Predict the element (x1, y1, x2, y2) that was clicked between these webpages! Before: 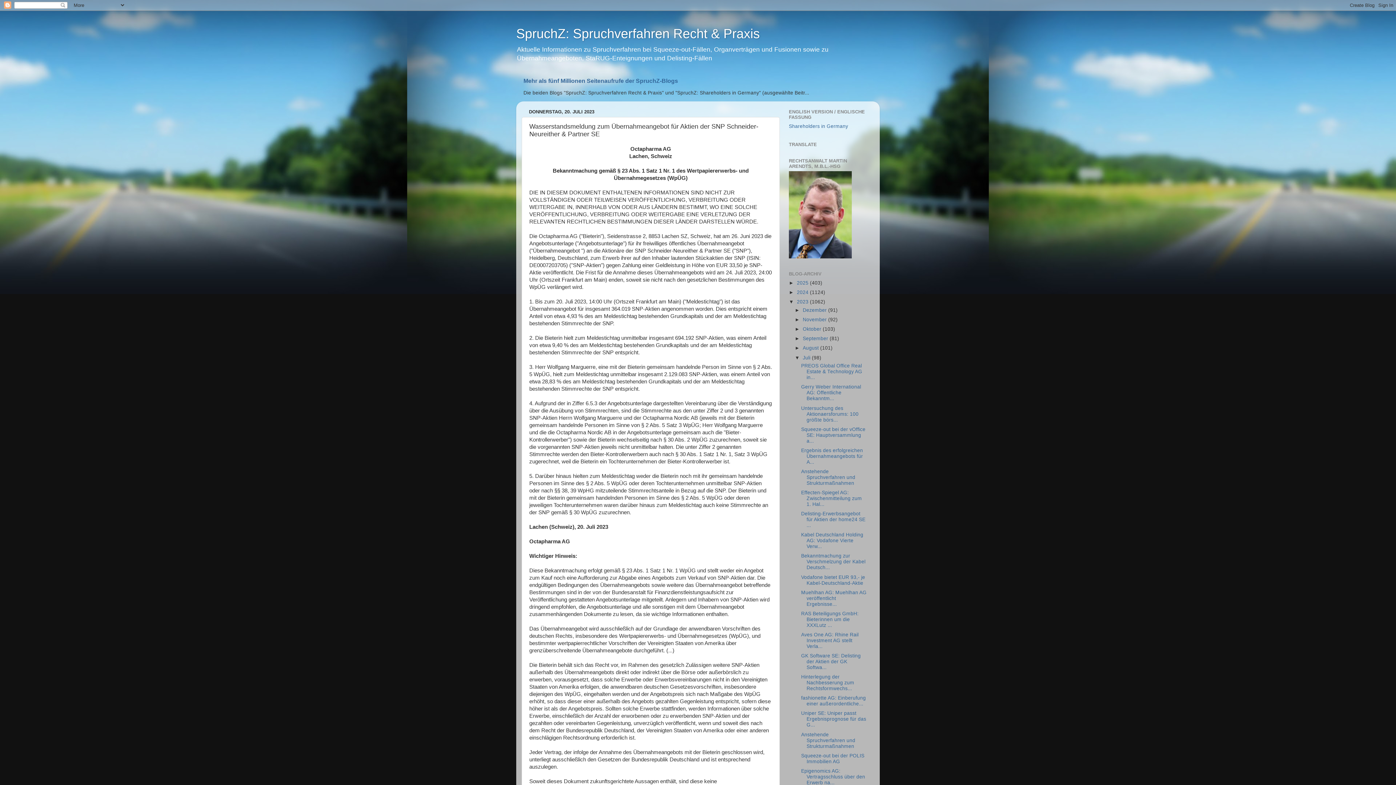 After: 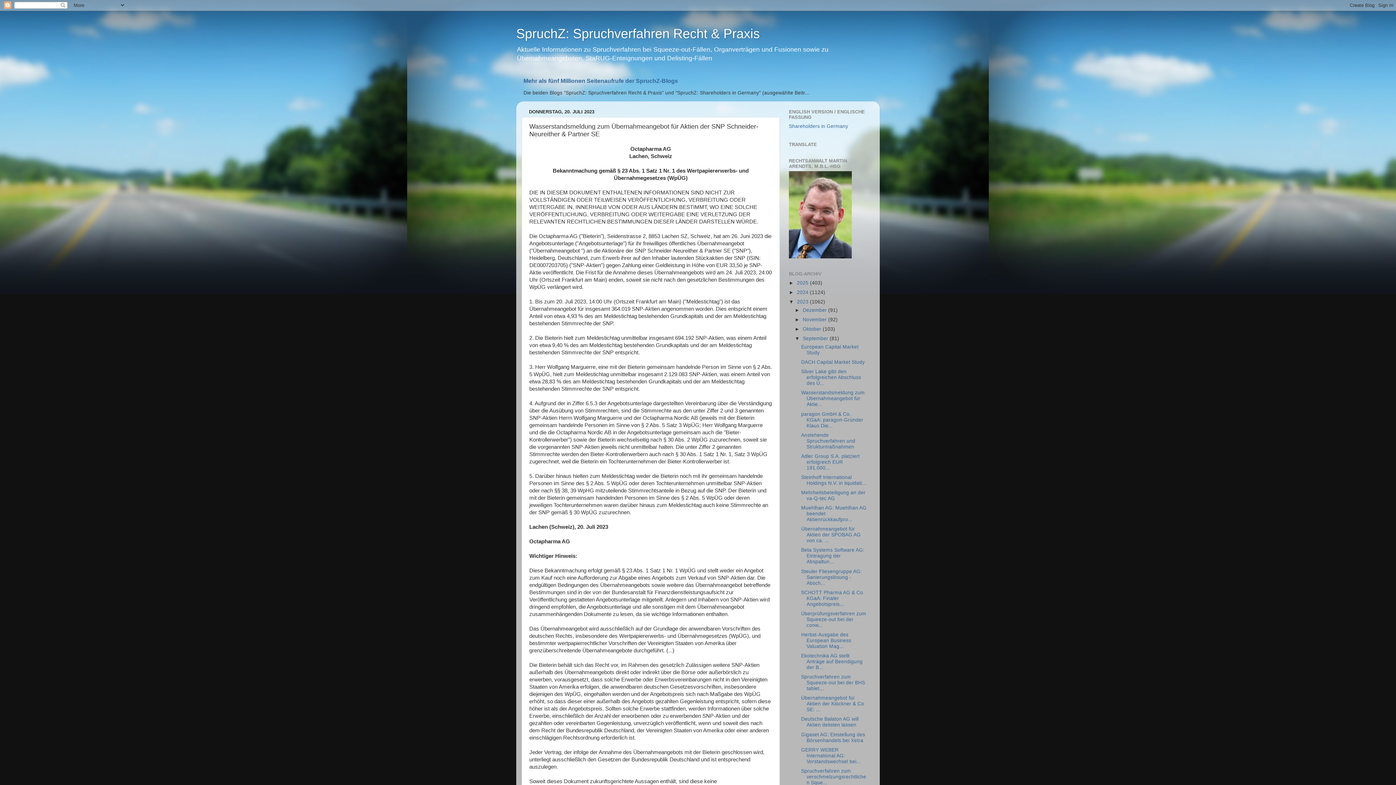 Action: bbox: (794, 336, 802, 341) label: ►  